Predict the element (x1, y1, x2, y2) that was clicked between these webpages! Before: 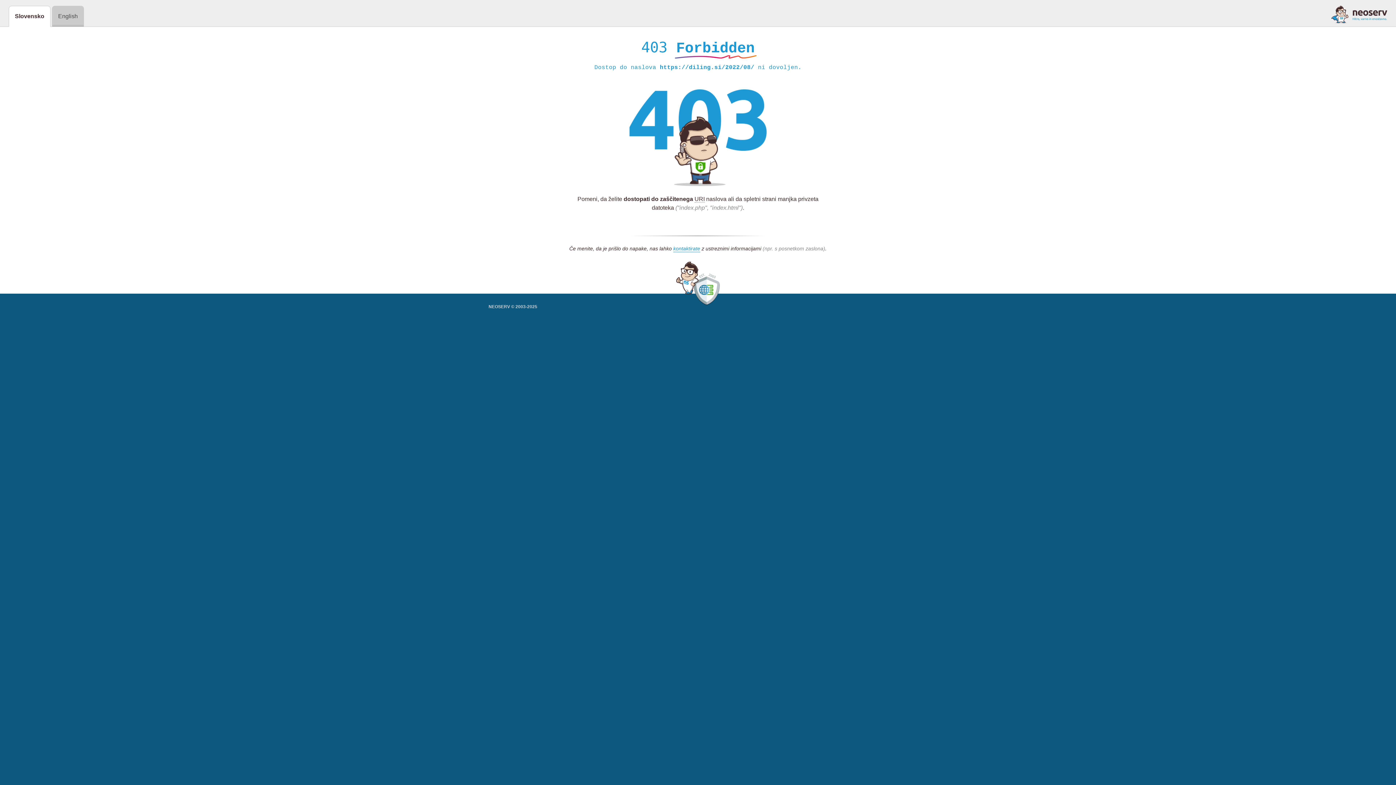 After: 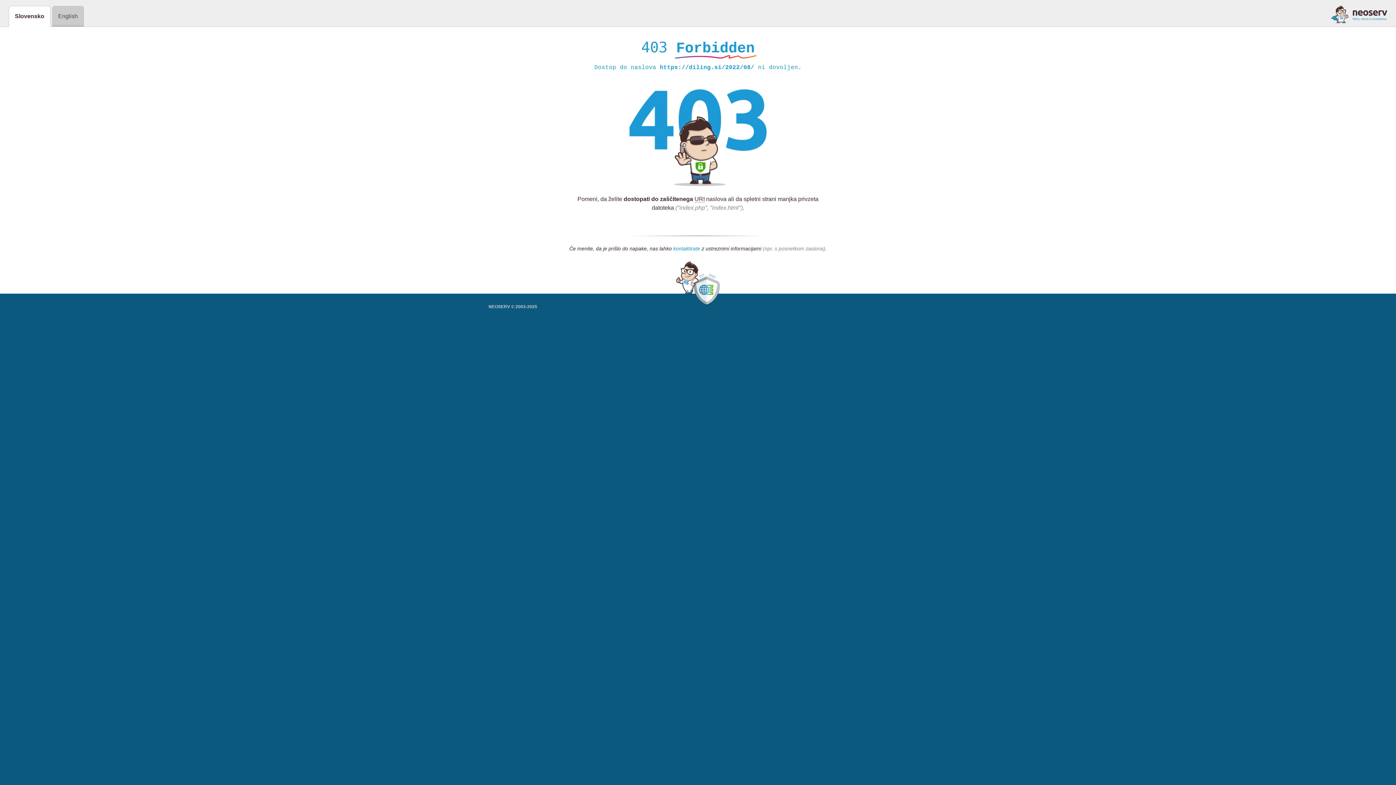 Action: bbox: (673, 245, 700, 252) label: kontaktirate